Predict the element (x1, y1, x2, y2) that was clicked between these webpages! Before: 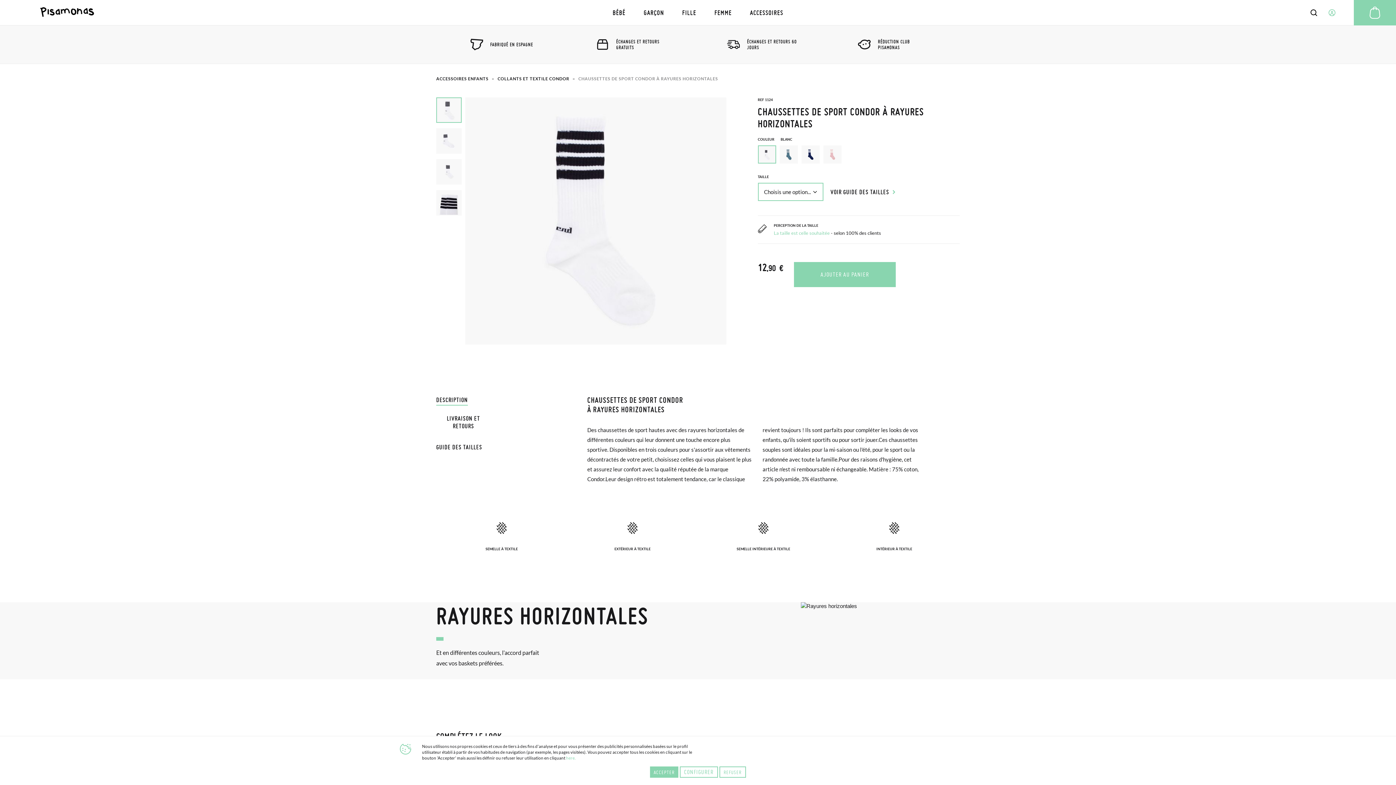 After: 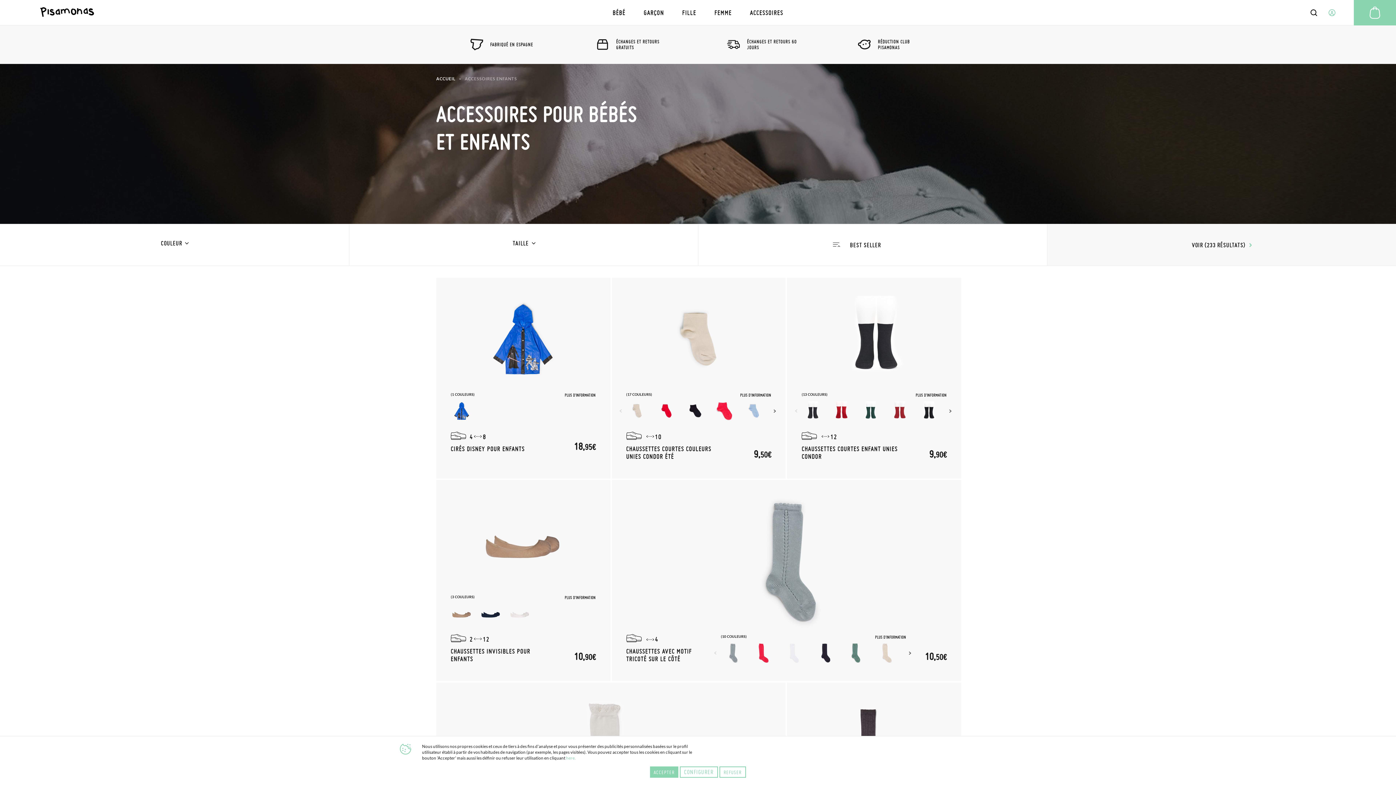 Action: label: ACCESSOIRES ENFANTS bbox: (436, 74, 488, 82)